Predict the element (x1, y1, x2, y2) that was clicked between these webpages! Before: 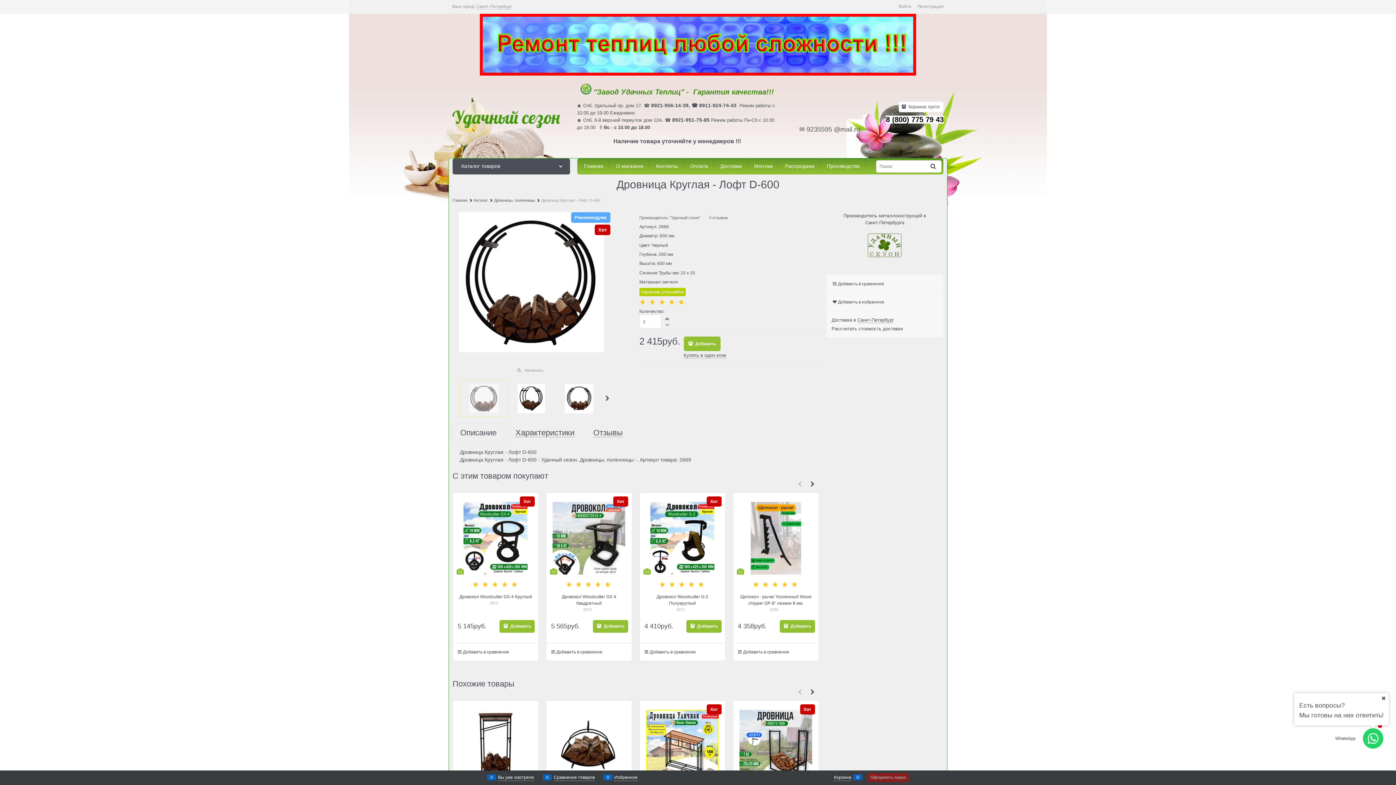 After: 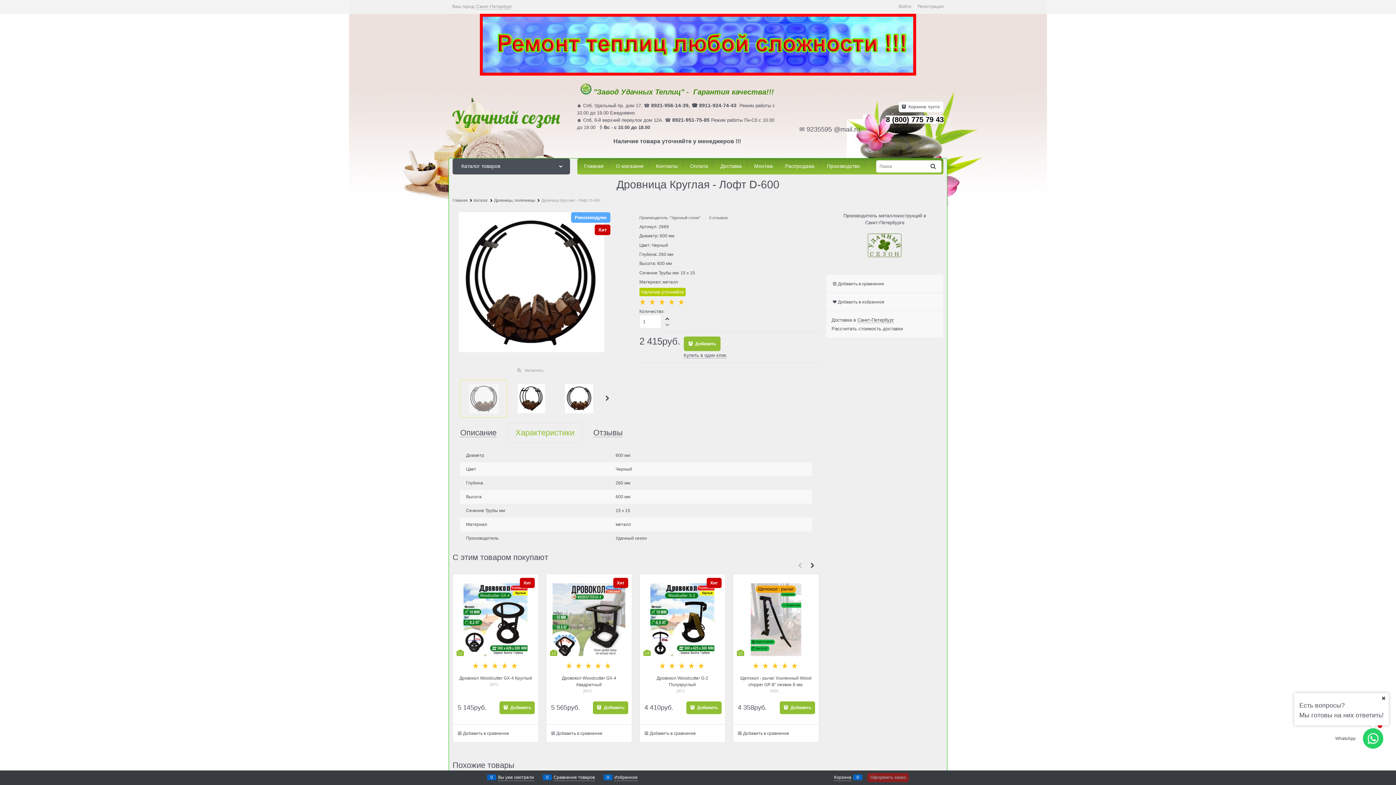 Action: label: Характеристики bbox: (515, 429, 574, 437)